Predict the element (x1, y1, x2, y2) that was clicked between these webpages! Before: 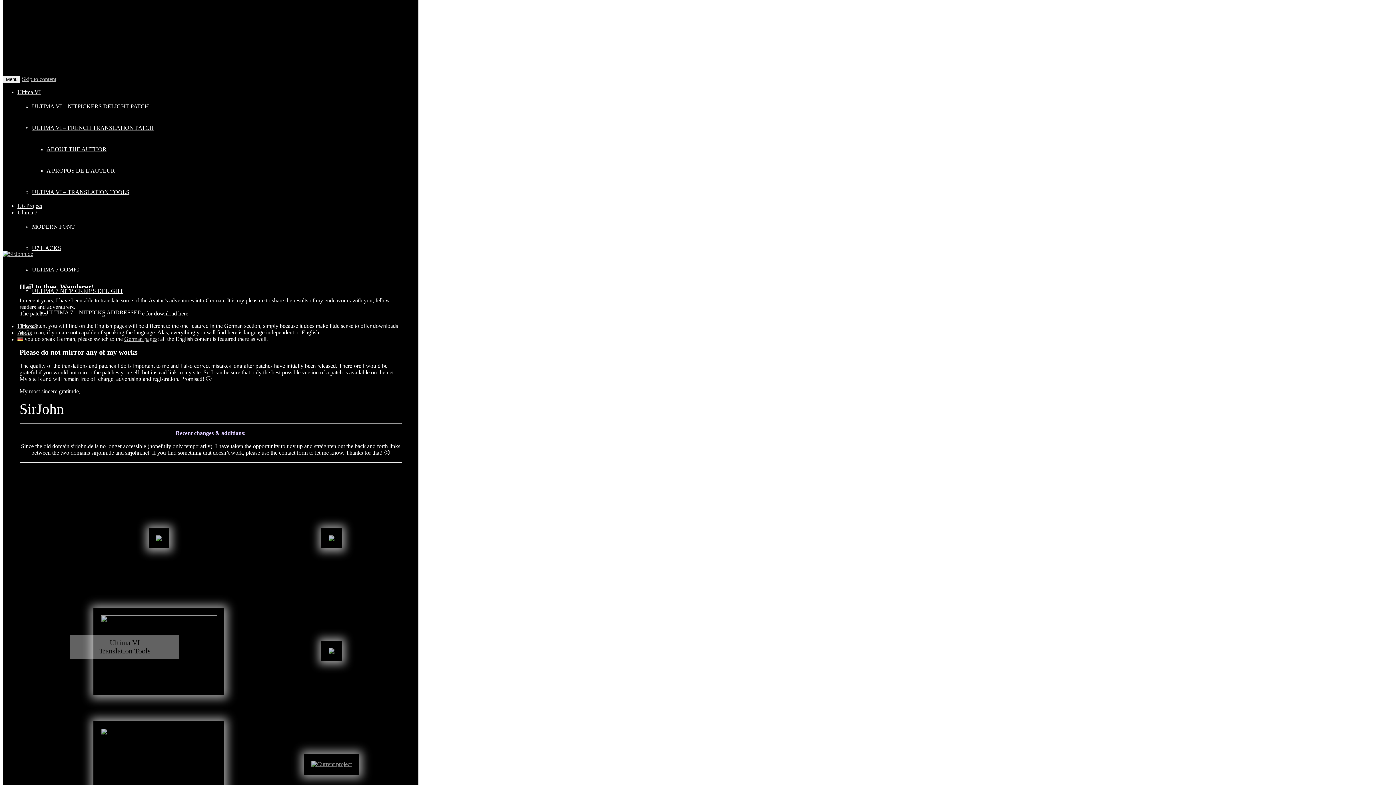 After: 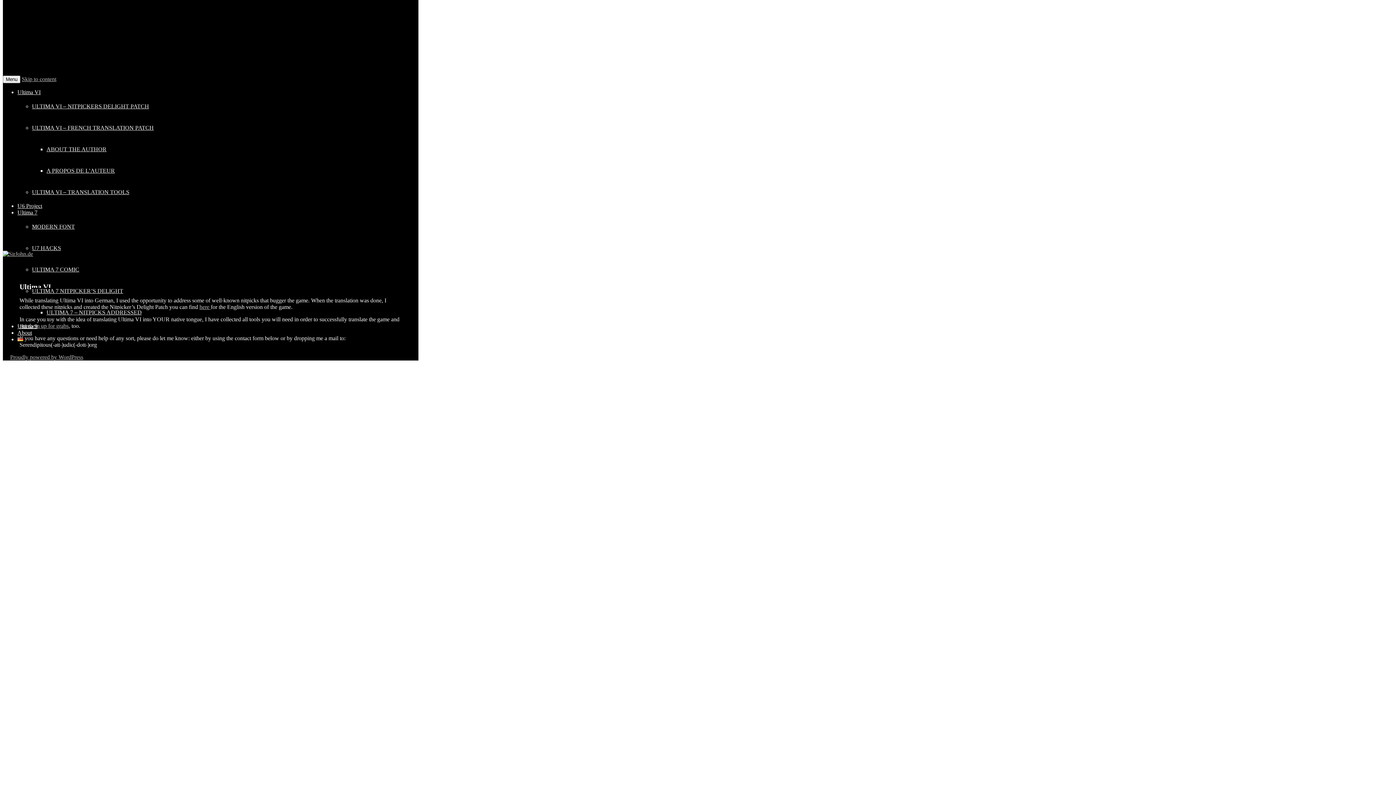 Action: label: Ultima VI bbox: (17, 89, 40, 95)